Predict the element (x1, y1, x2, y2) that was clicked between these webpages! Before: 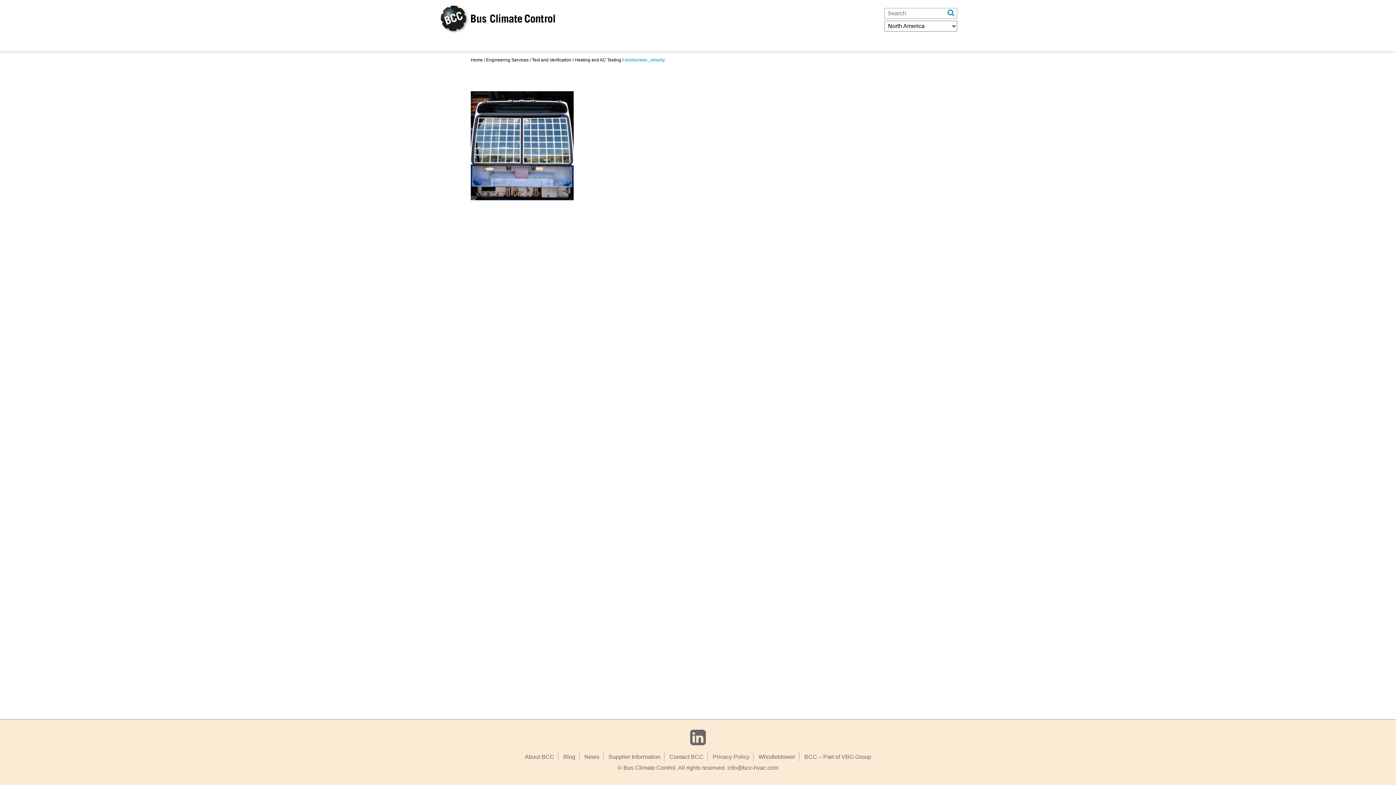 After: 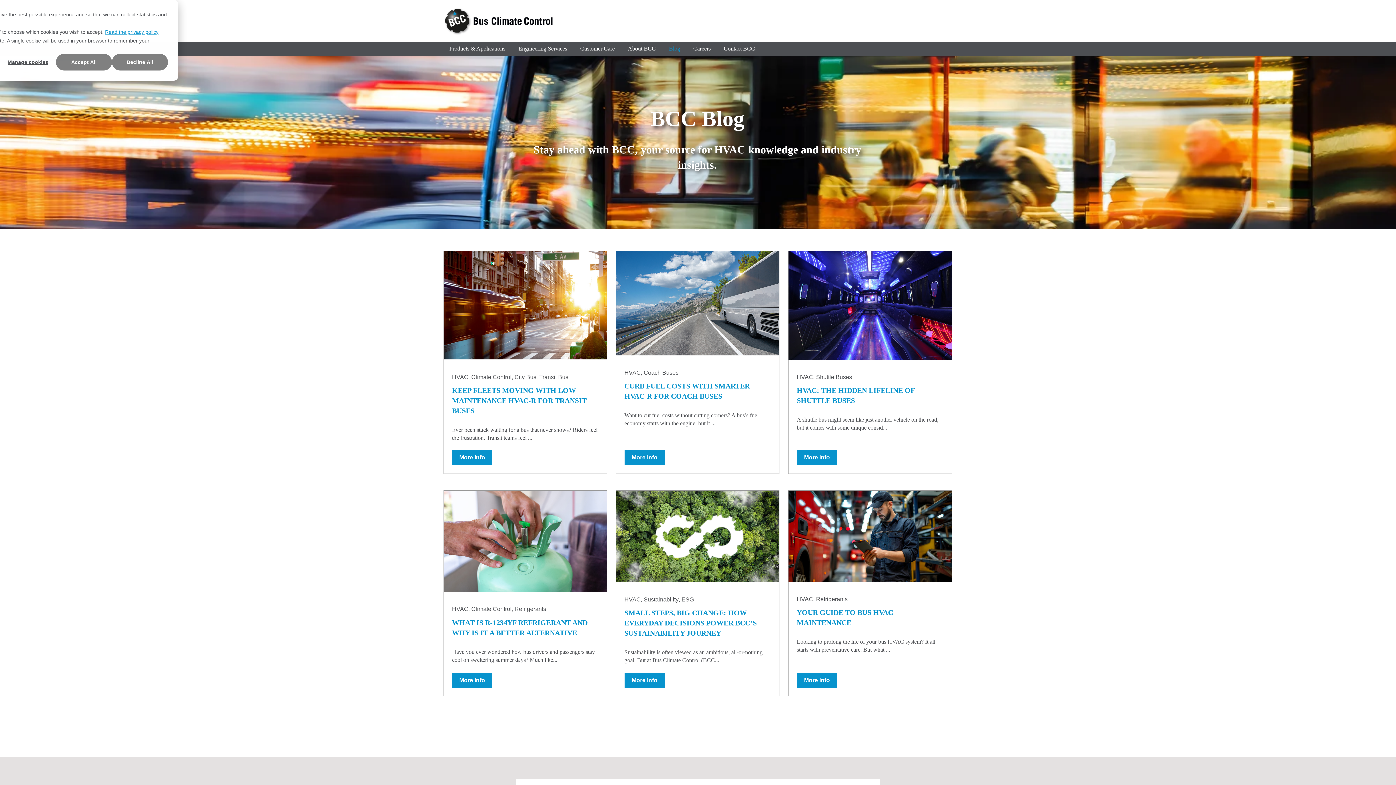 Action: label: Blog bbox: (563, 754, 575, 760)